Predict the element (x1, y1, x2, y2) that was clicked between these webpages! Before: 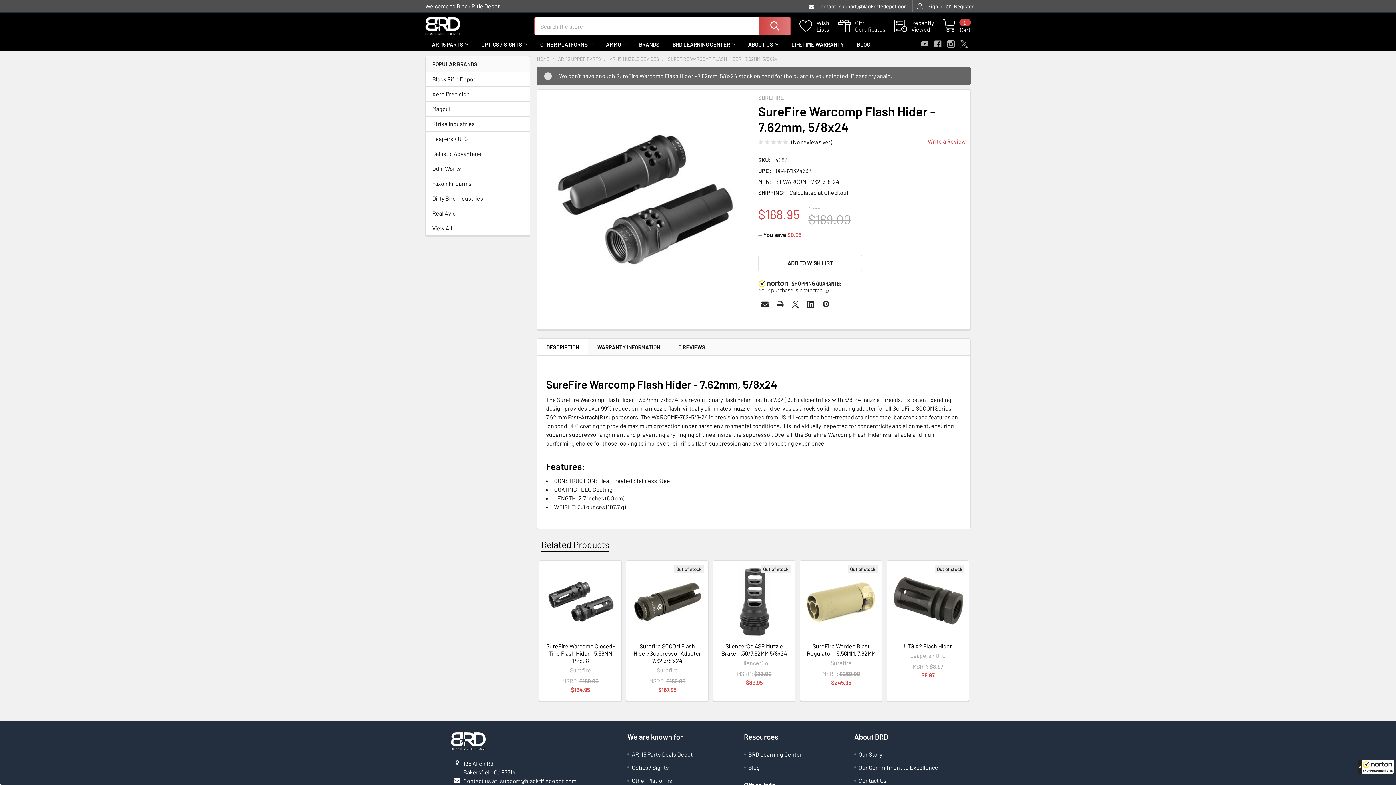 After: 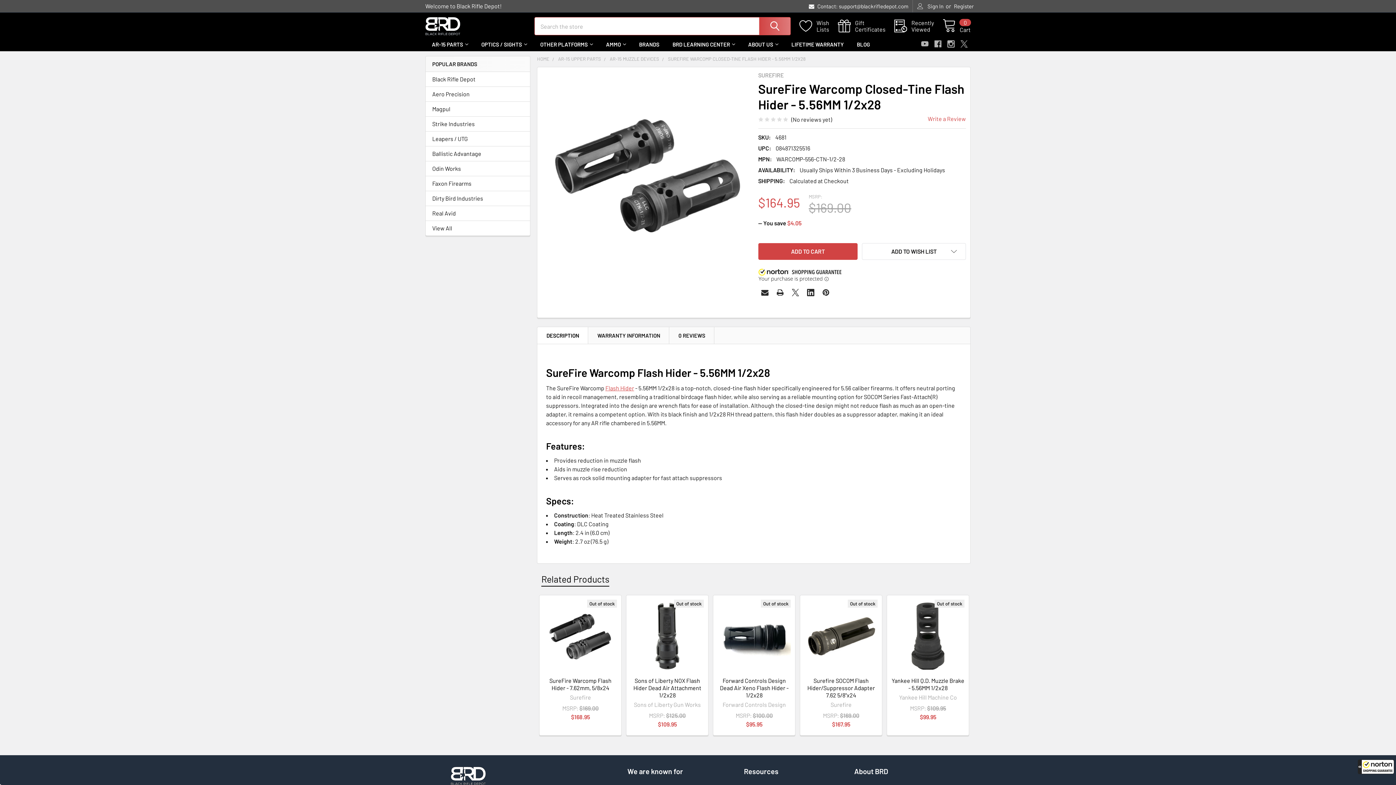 Action: bbox: (546, 642, 614, 664) label: SureFire Warcomp Closed-Tine Flash Hider - 5.56MM 1/2x28